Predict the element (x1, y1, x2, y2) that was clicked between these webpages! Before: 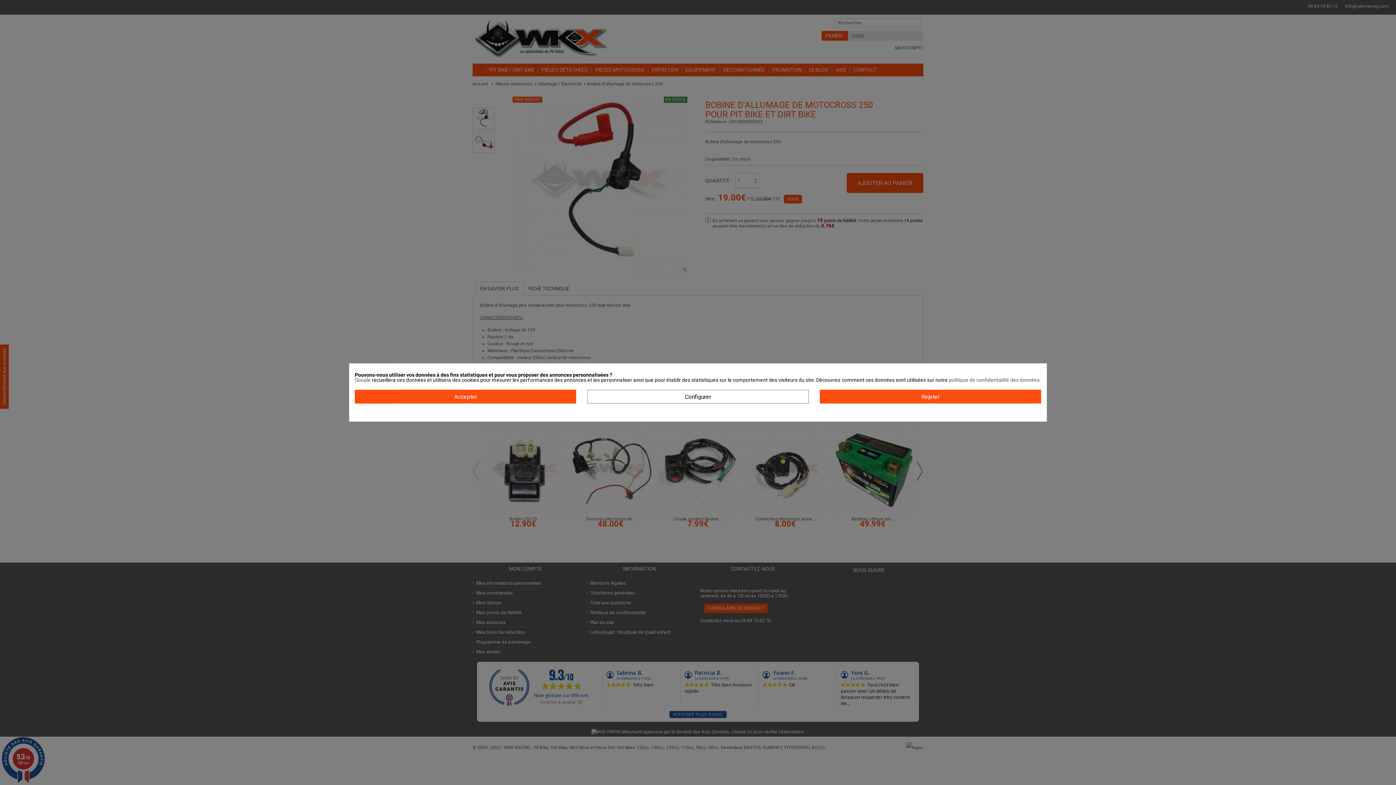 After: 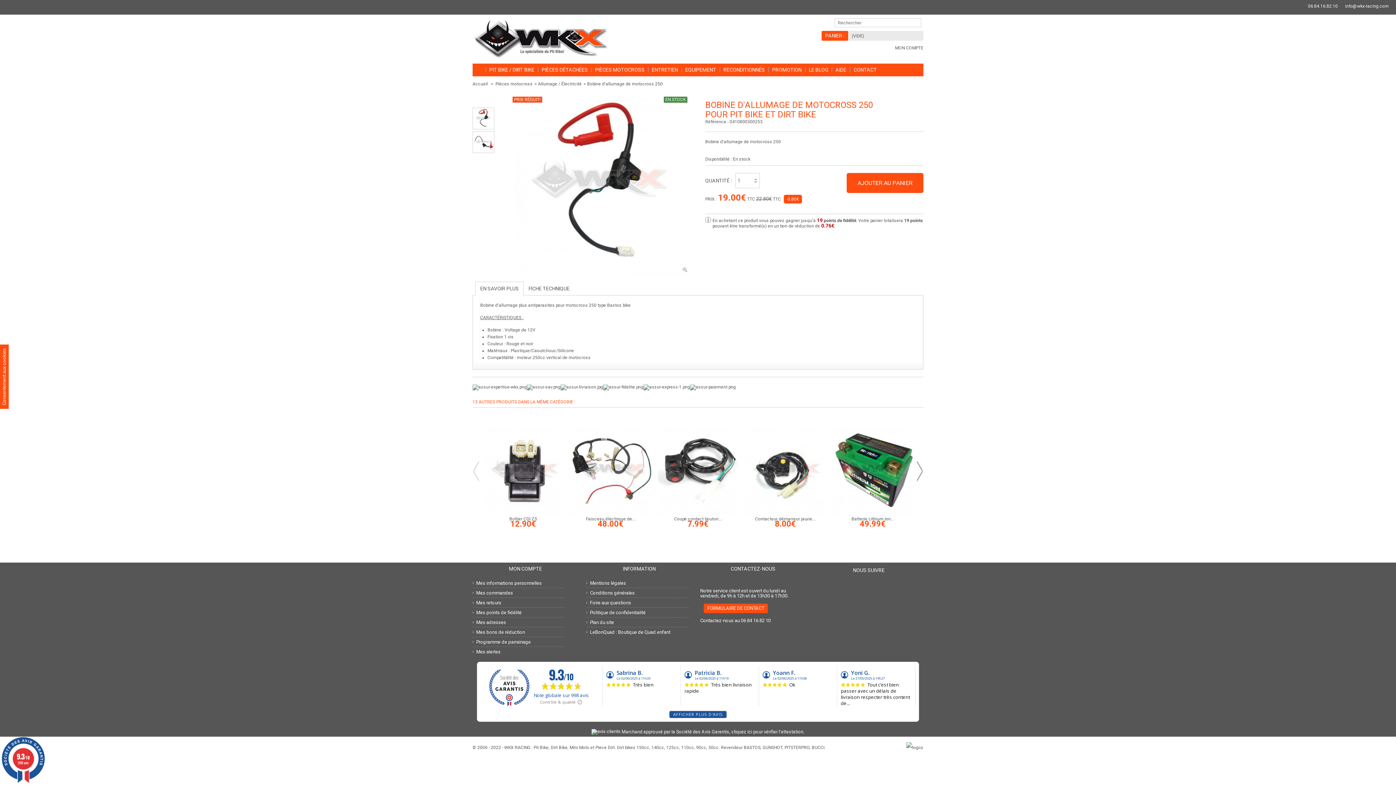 Action: bbox: (819, 389, 1041, 403) label: Rejeter